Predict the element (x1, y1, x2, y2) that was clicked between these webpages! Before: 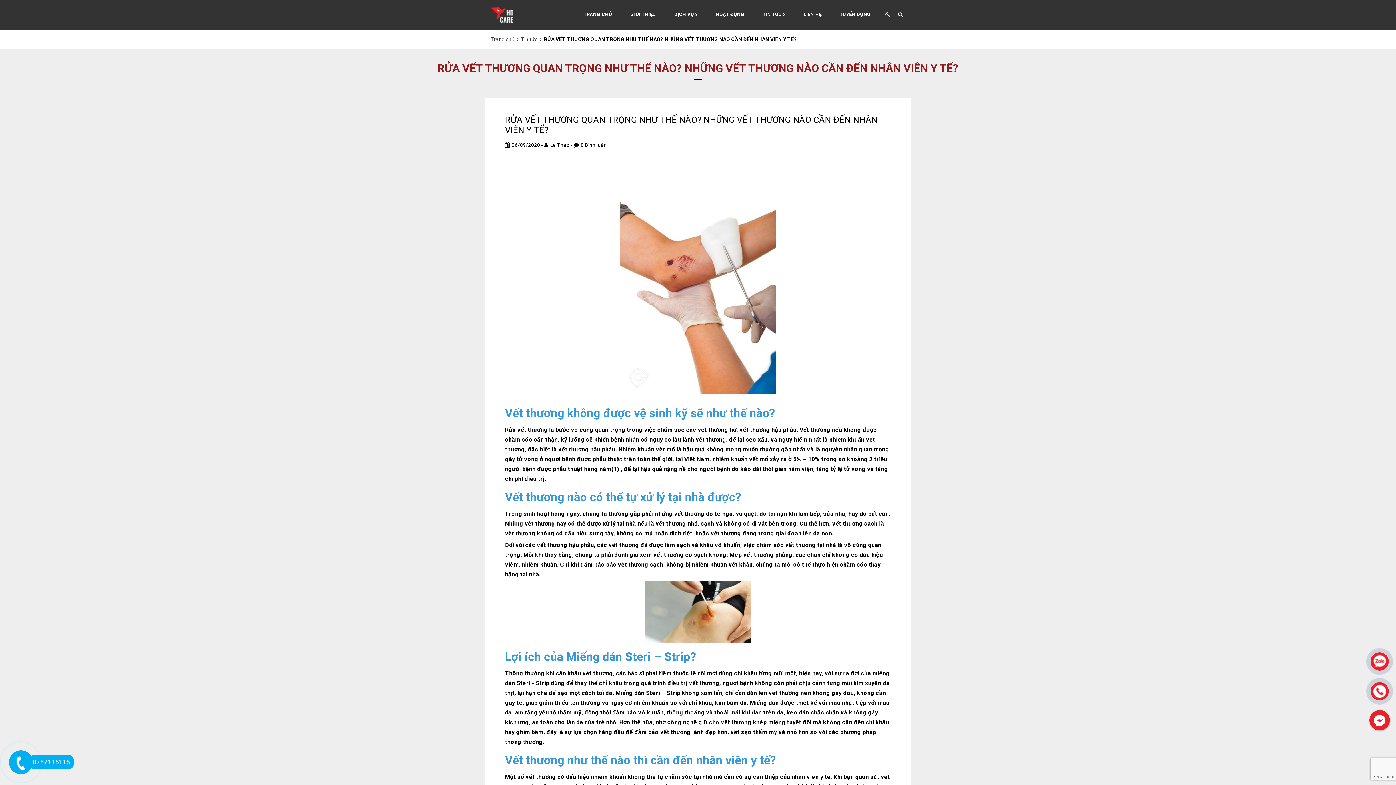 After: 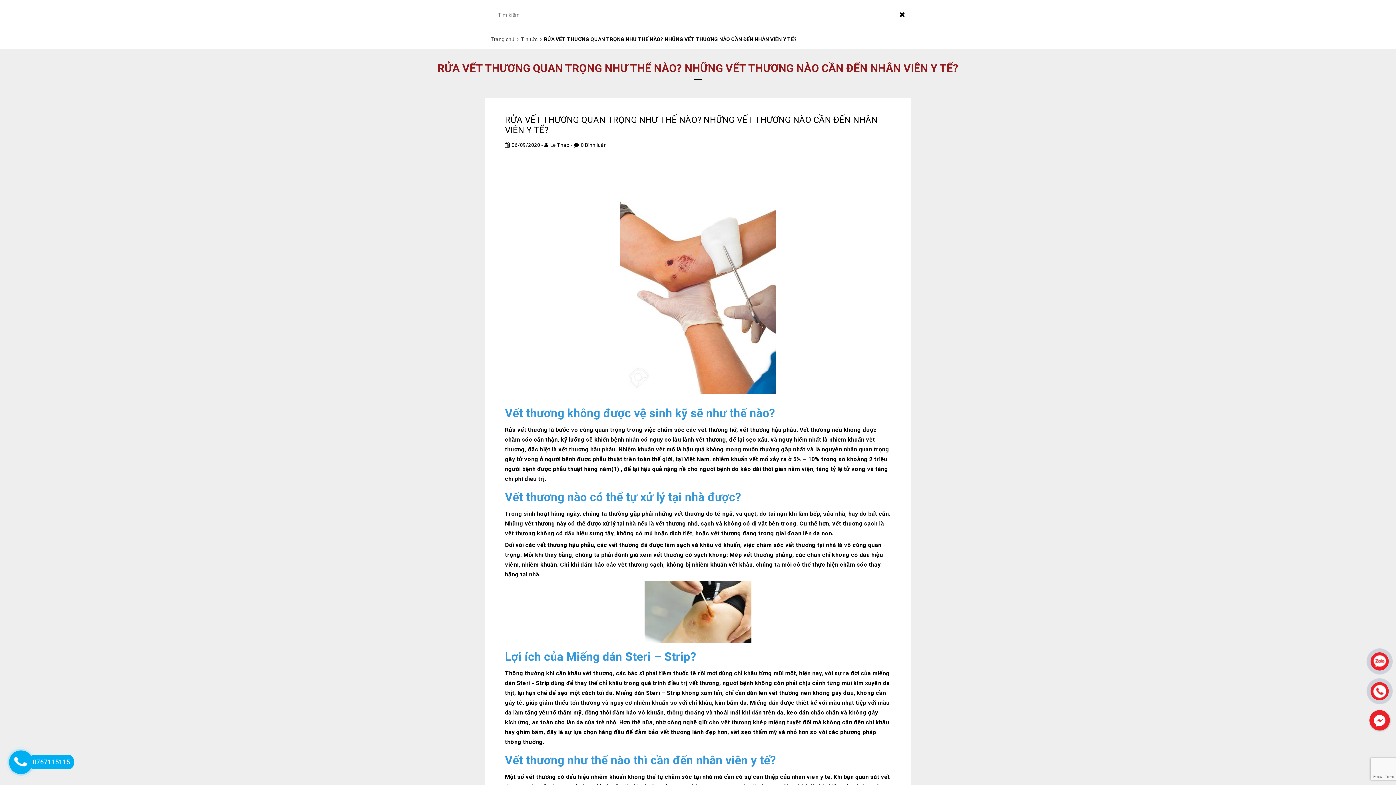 Action: bbox: (896, 2, 905, 26)